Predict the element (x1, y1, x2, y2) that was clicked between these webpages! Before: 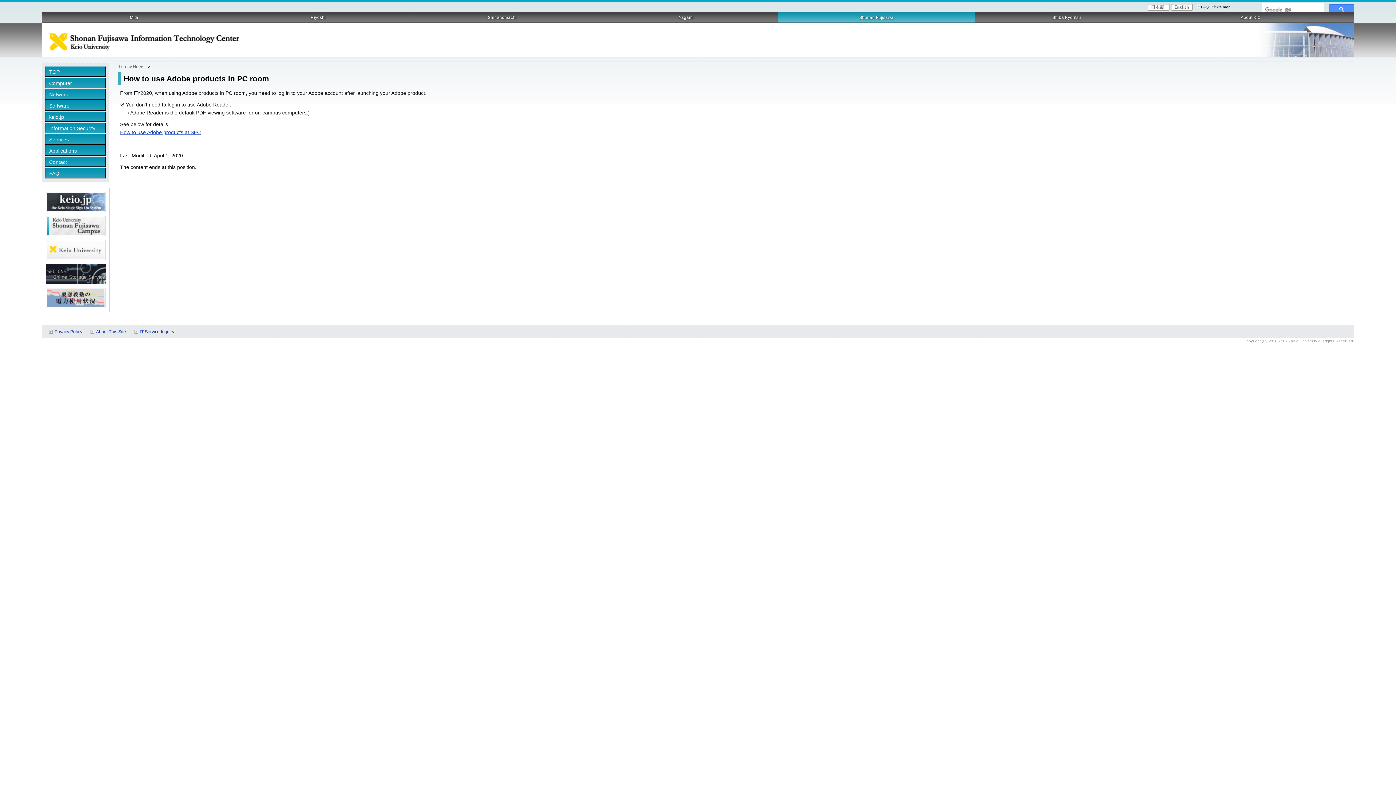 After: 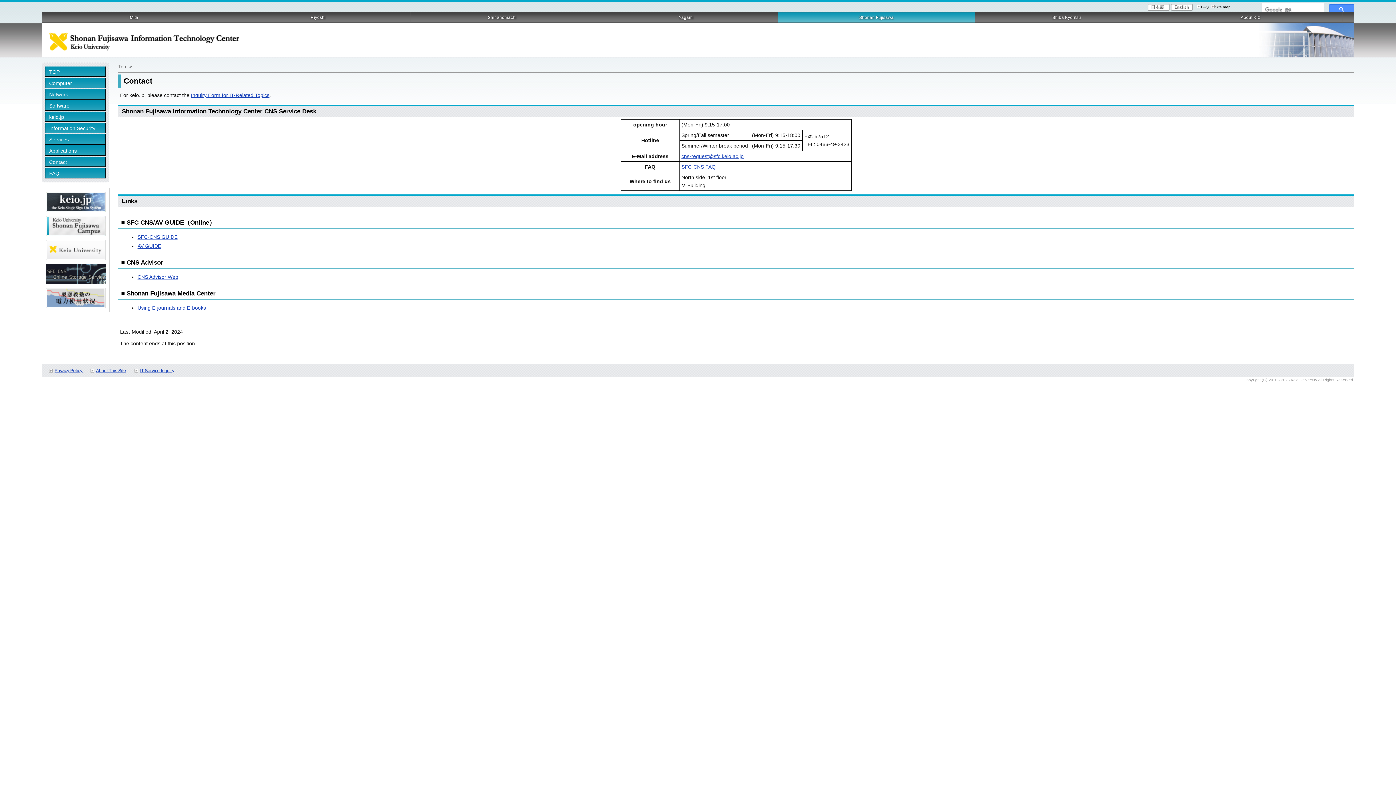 Action: bbox: (45, 156, 105, 167) label: Contact